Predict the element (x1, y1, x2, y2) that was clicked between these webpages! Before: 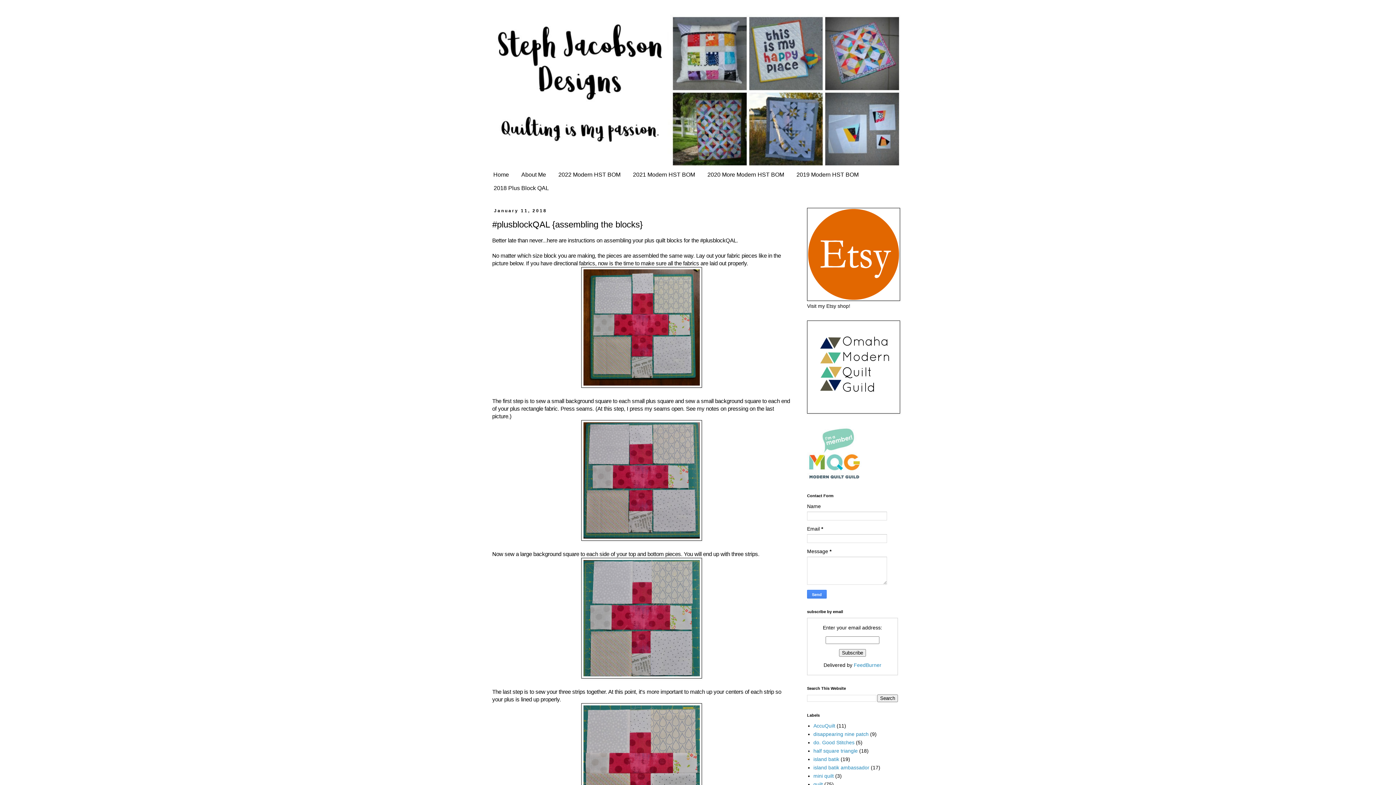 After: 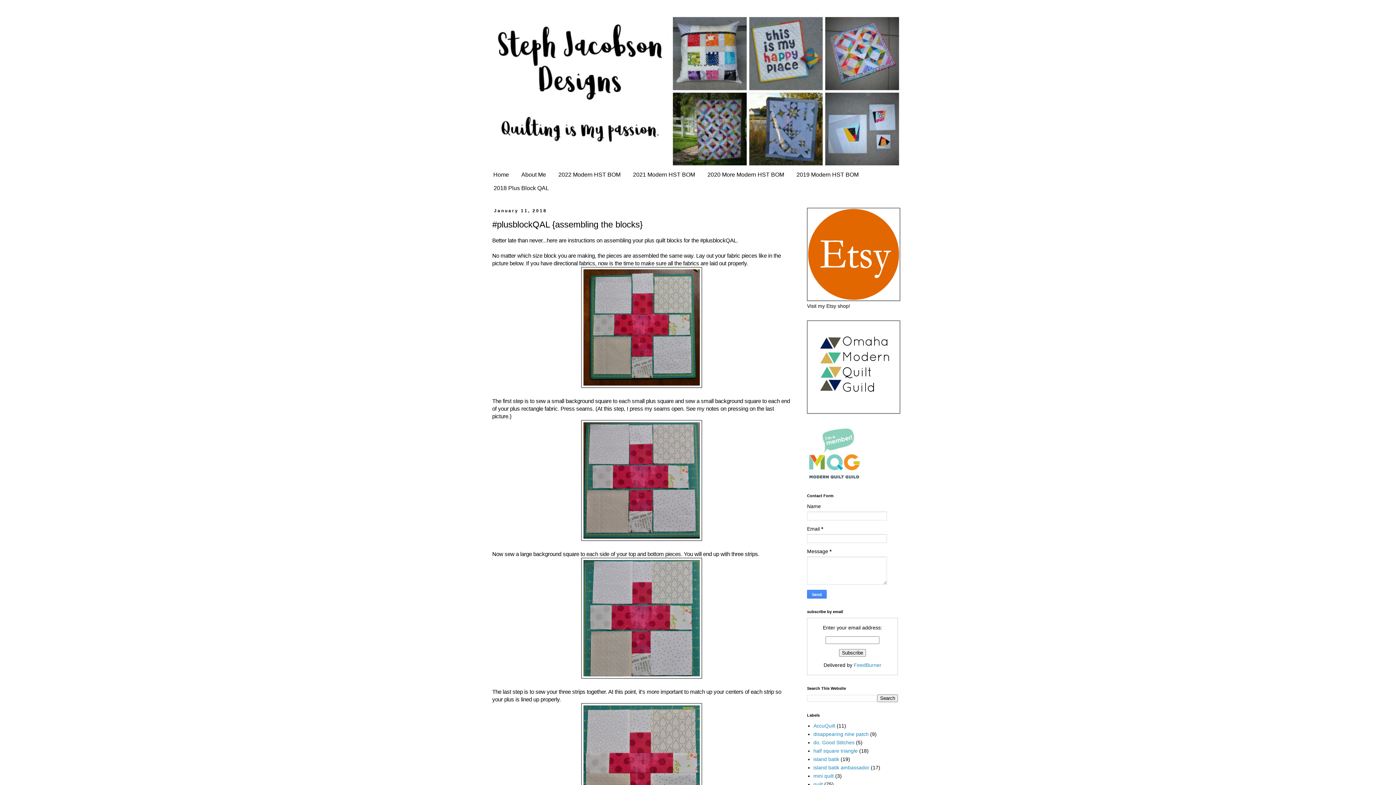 Action: bbox: (807, 476, 861, 482)